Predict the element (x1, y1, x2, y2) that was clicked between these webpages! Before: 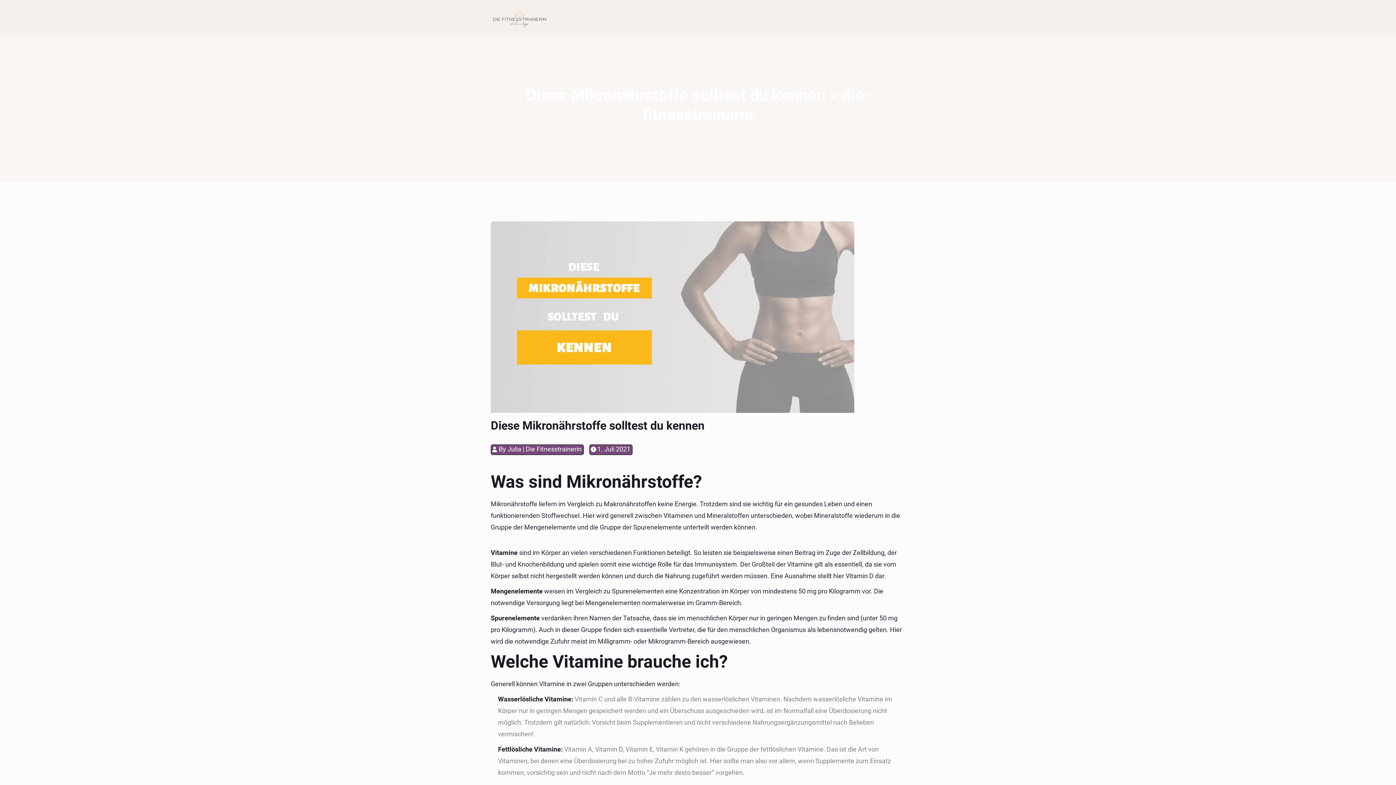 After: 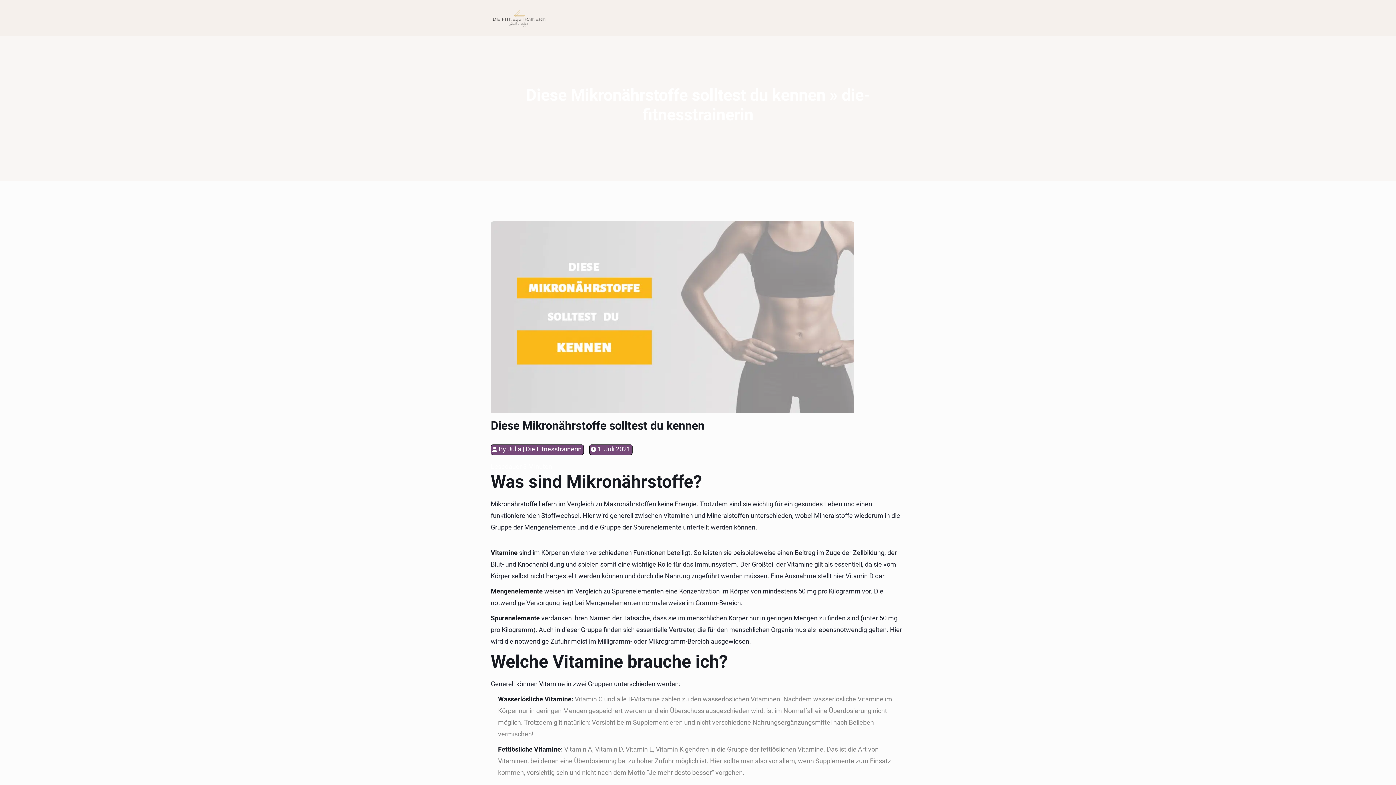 Action: label: 1. Juli 2021 bbox: (597, 445, 630, 453)